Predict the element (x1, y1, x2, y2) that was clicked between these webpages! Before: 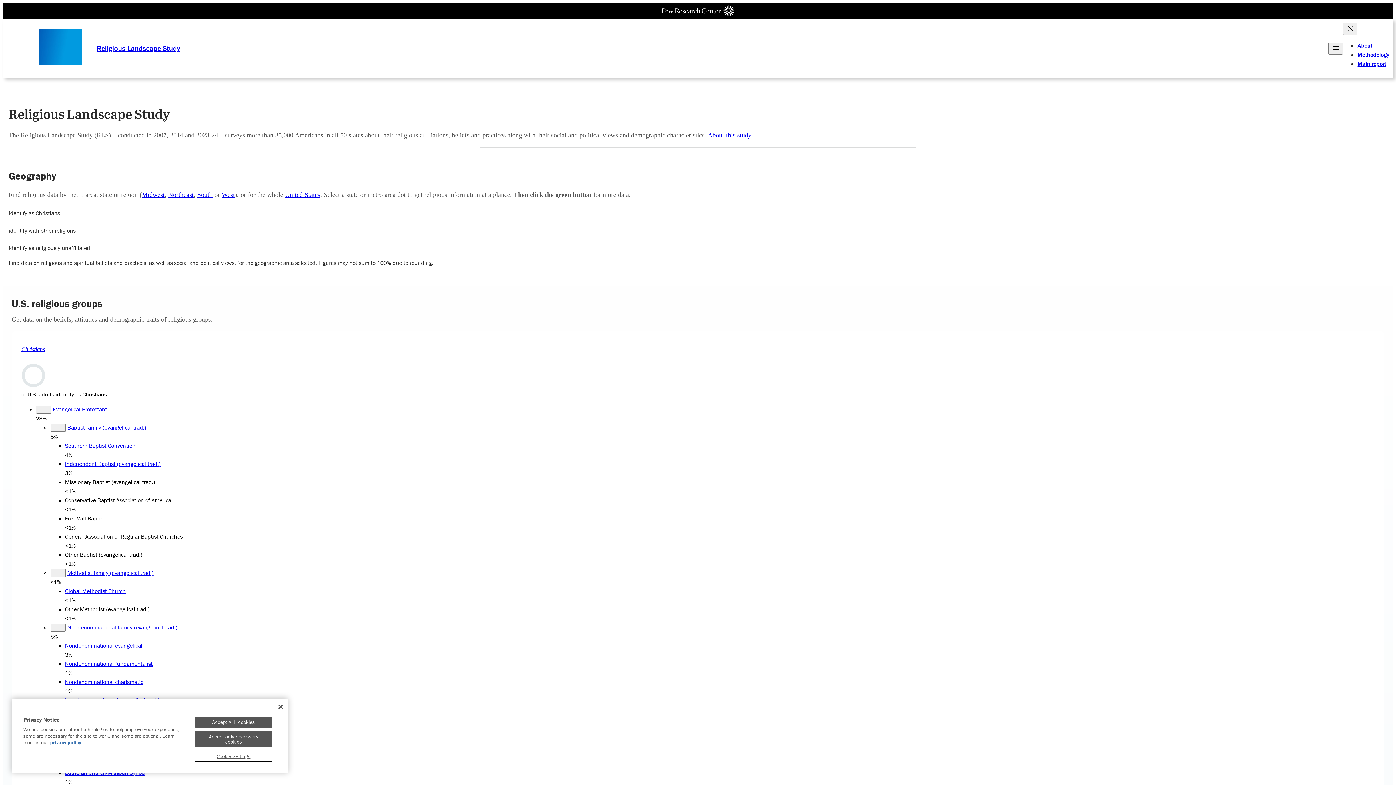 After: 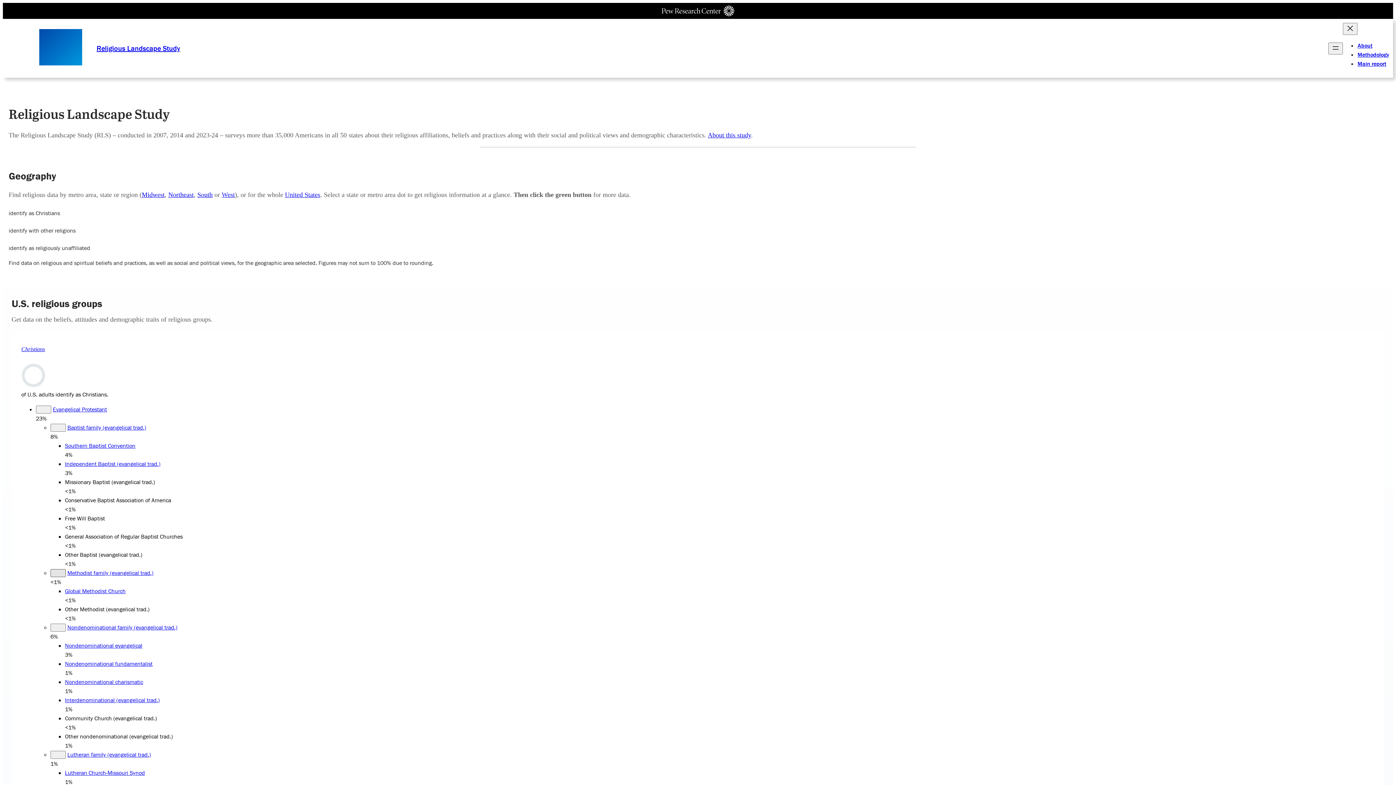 Action: bbox: (50, 569, 65, 577)